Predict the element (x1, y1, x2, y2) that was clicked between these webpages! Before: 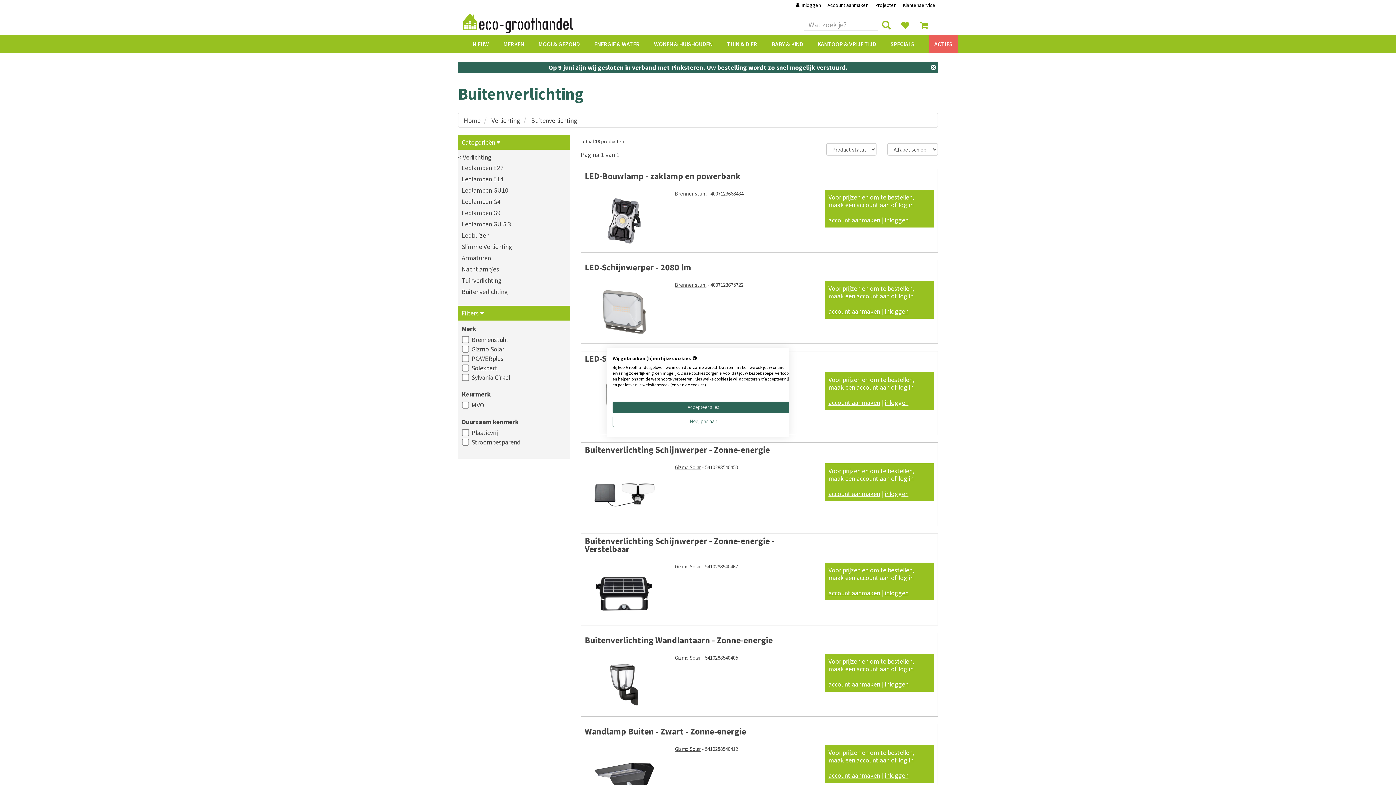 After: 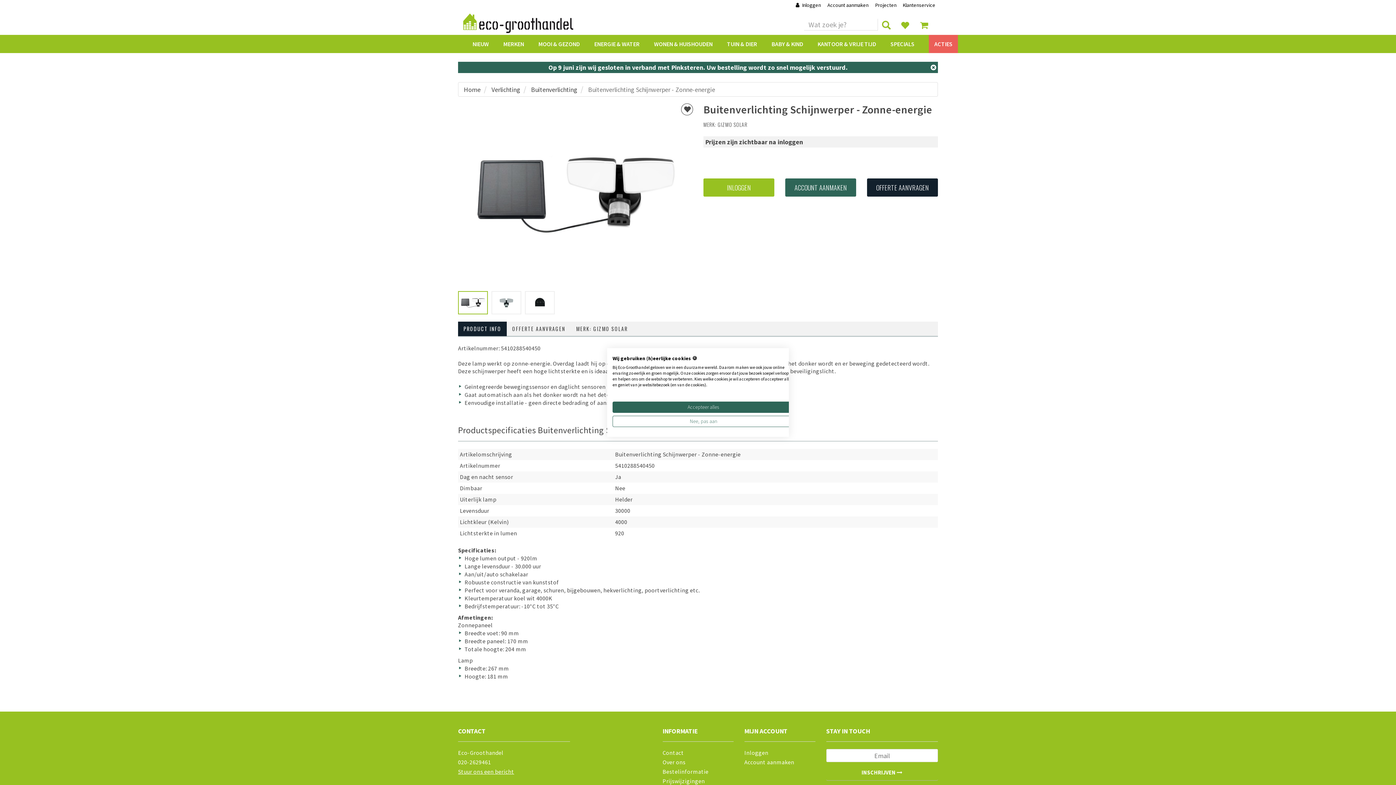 Action: bbox: (584, 444, 770, 455) label: Buitenverlichting Schijnwerper - Zonne-energie